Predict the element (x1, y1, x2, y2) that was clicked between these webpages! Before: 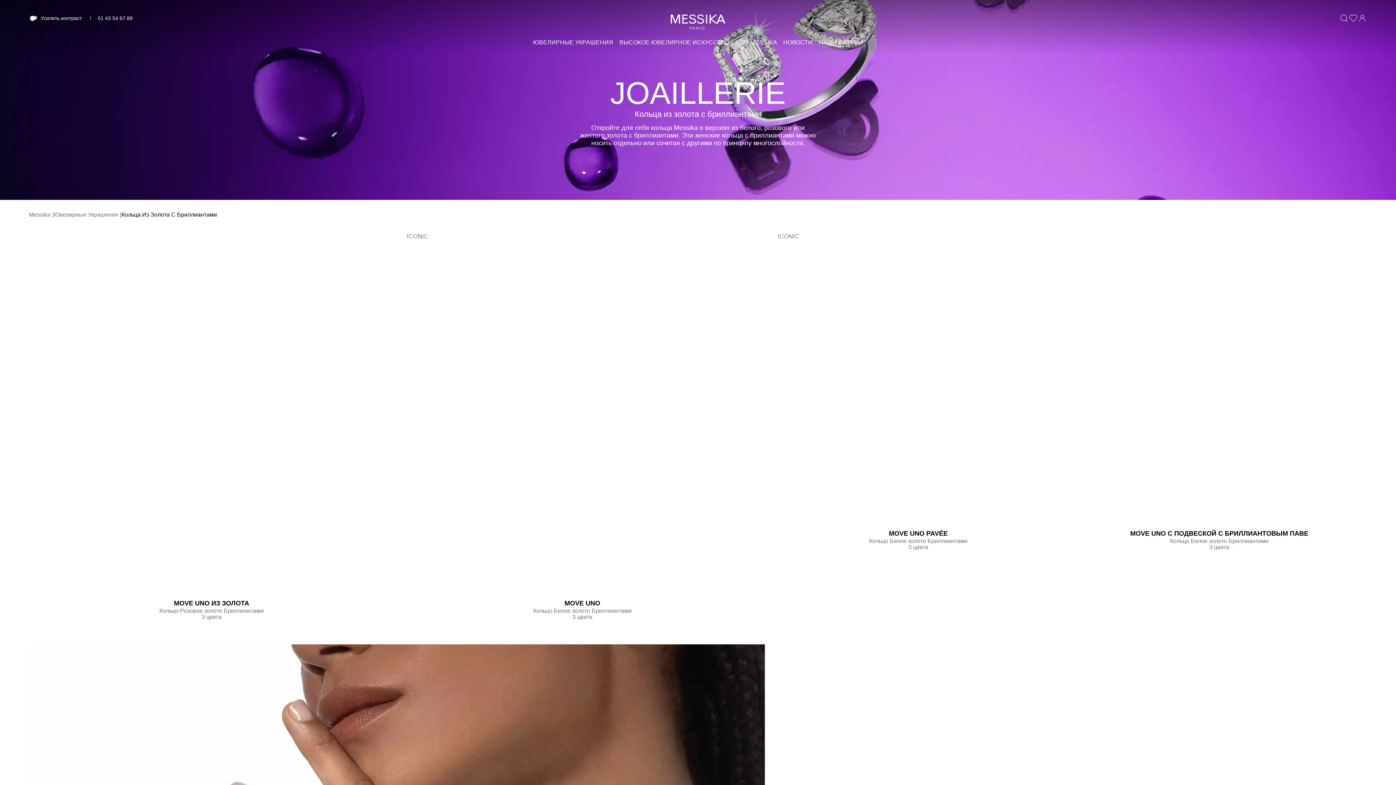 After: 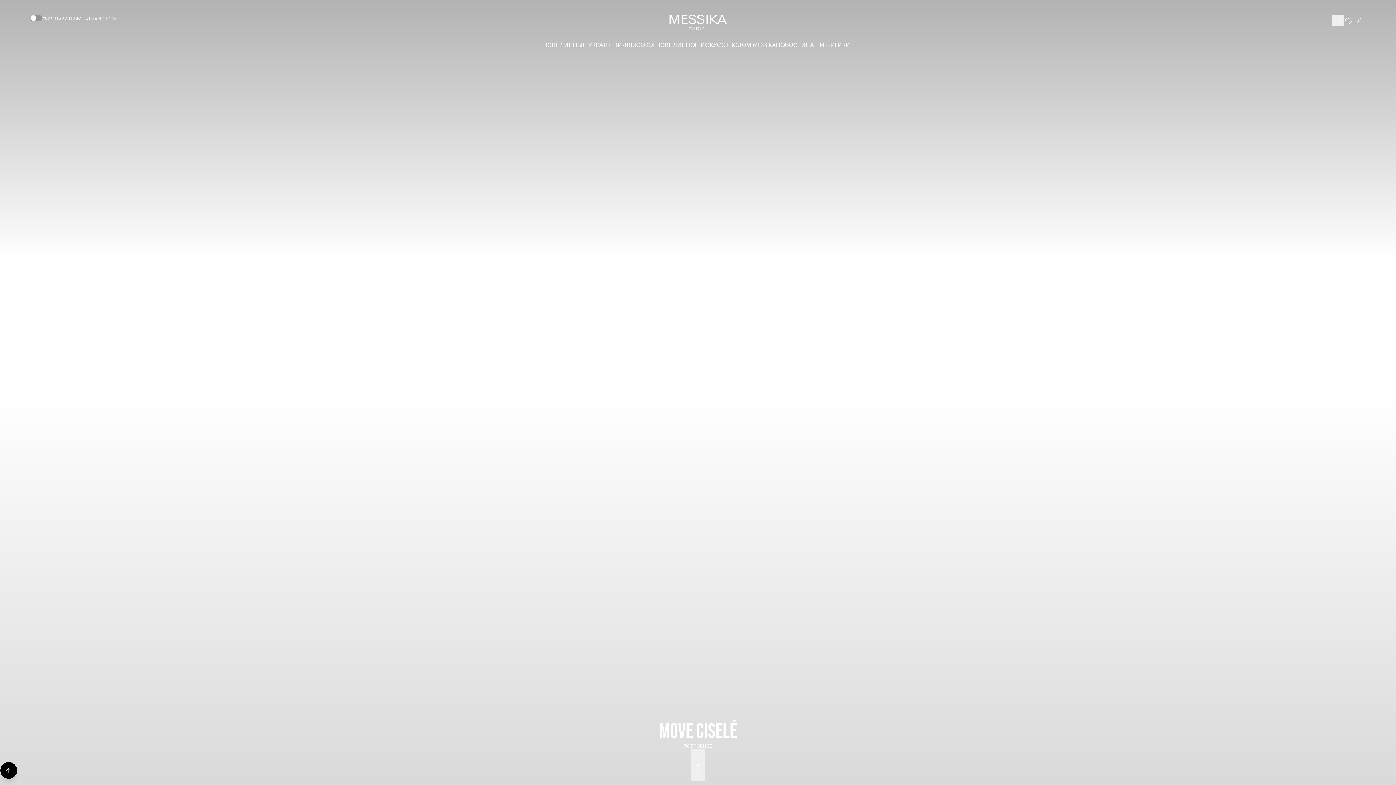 Action: bbox: (29, 210, 50, 218) label: Messika